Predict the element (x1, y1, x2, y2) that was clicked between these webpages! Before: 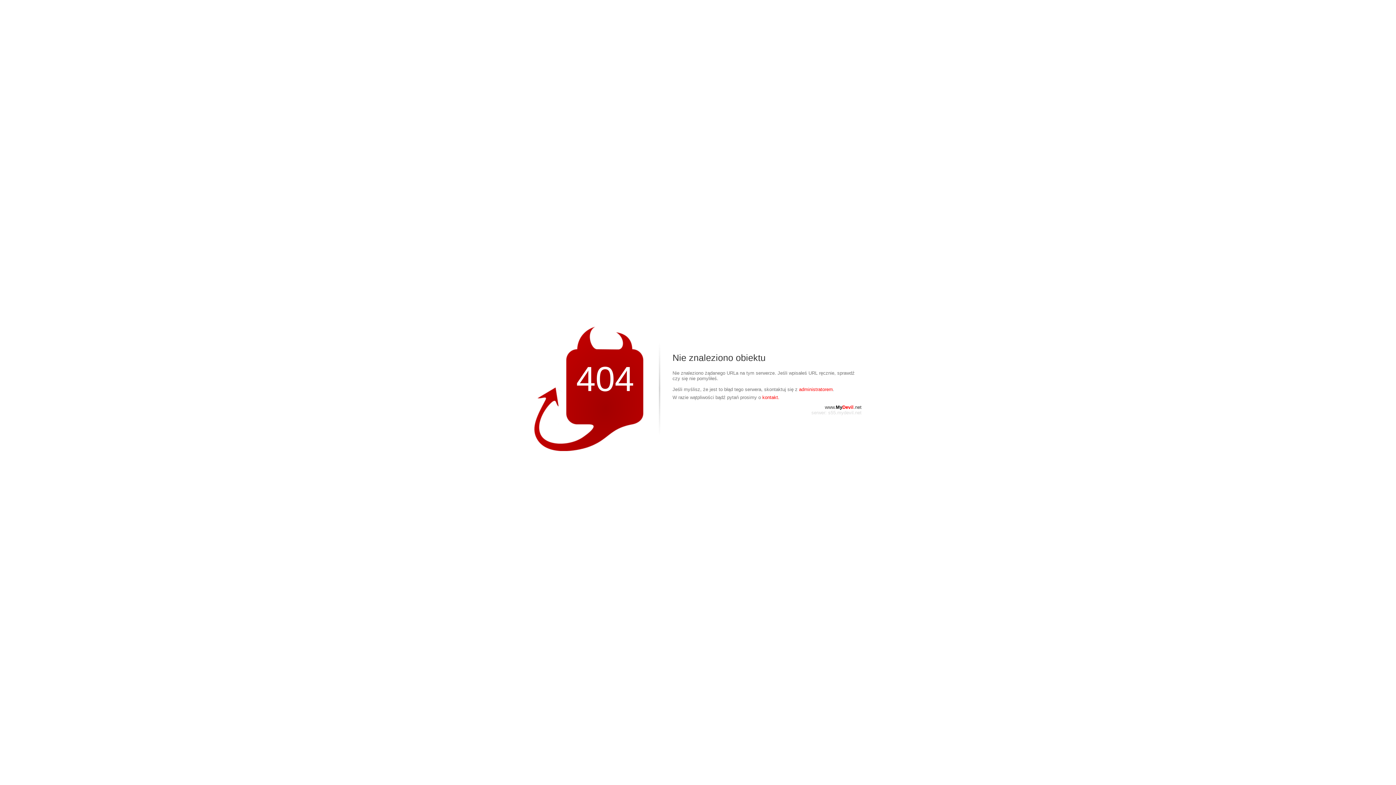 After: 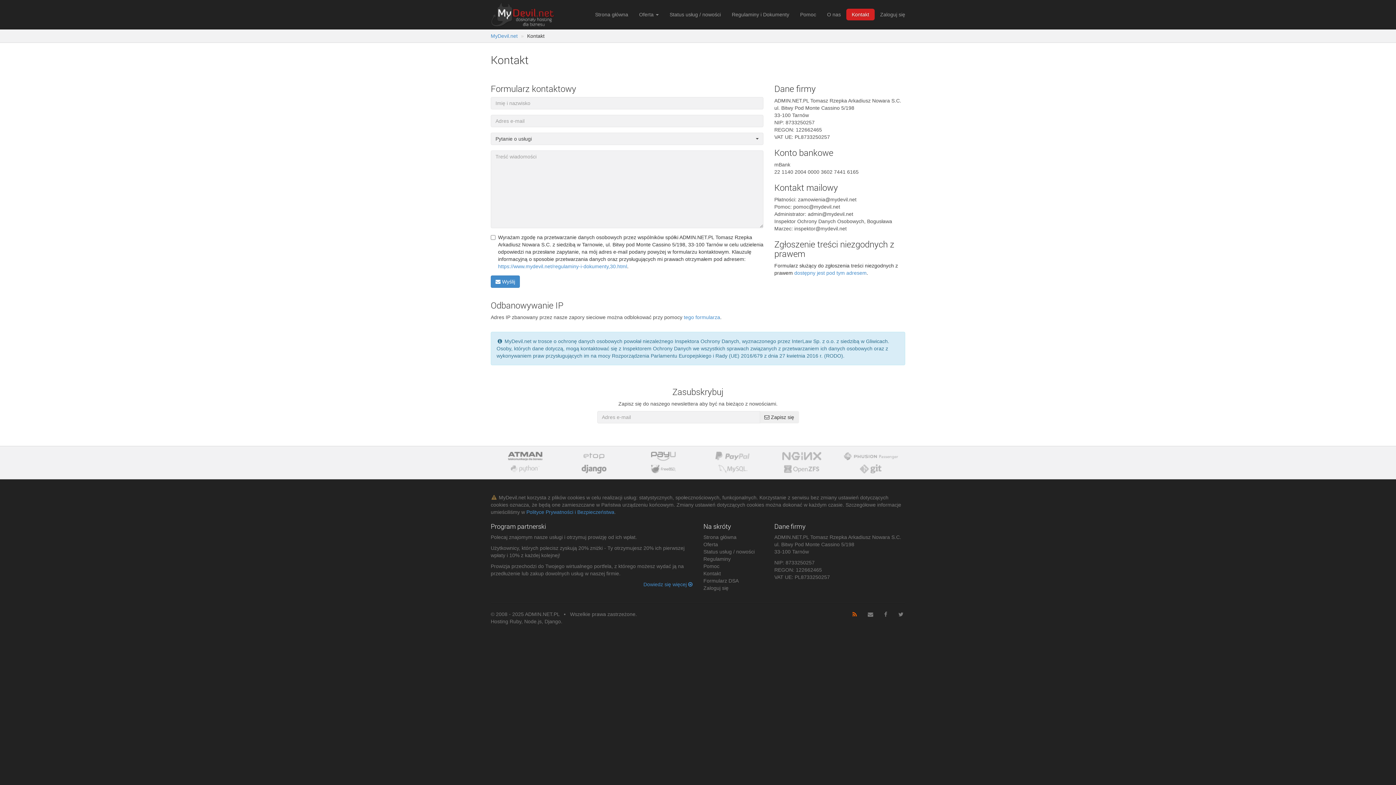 Action: label: administratorem bbox: (799, 386, 833, 392)